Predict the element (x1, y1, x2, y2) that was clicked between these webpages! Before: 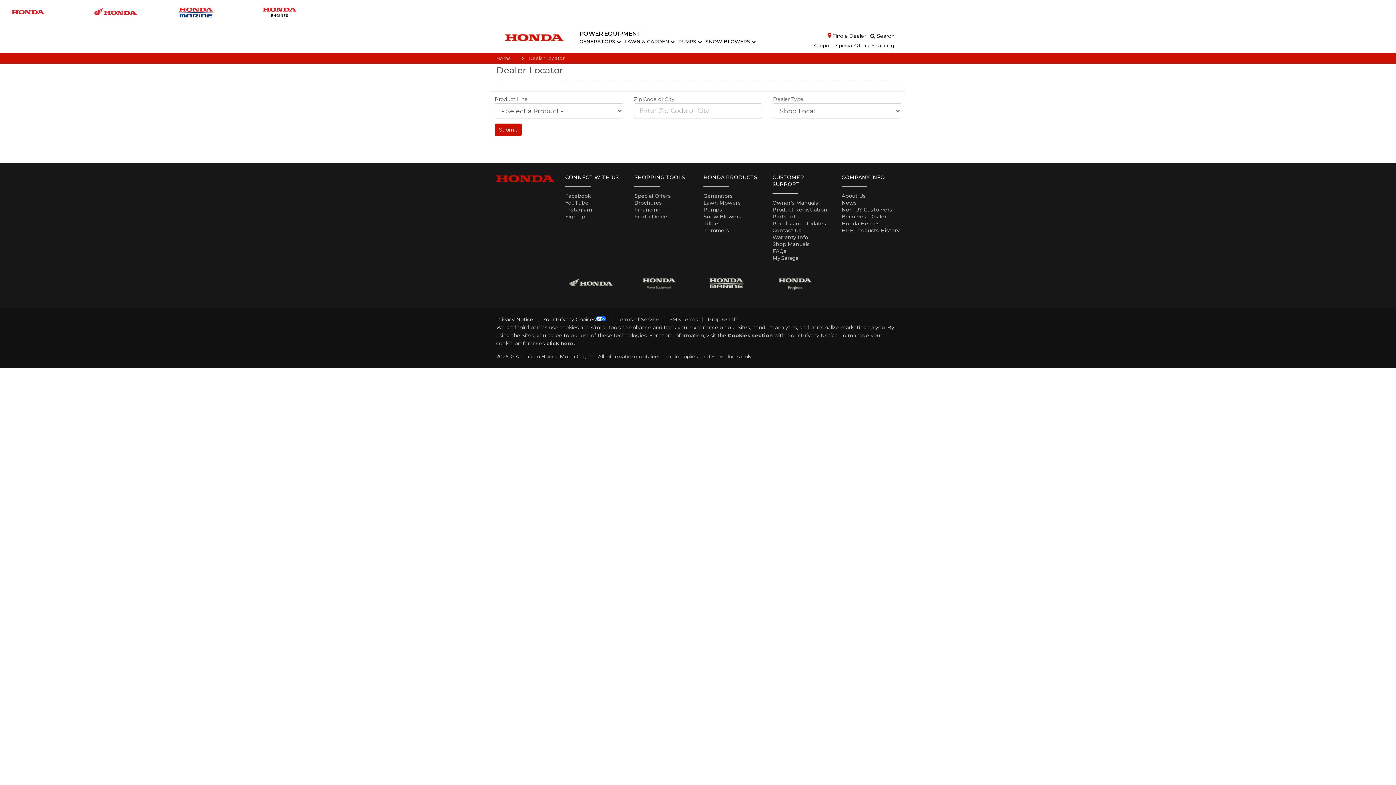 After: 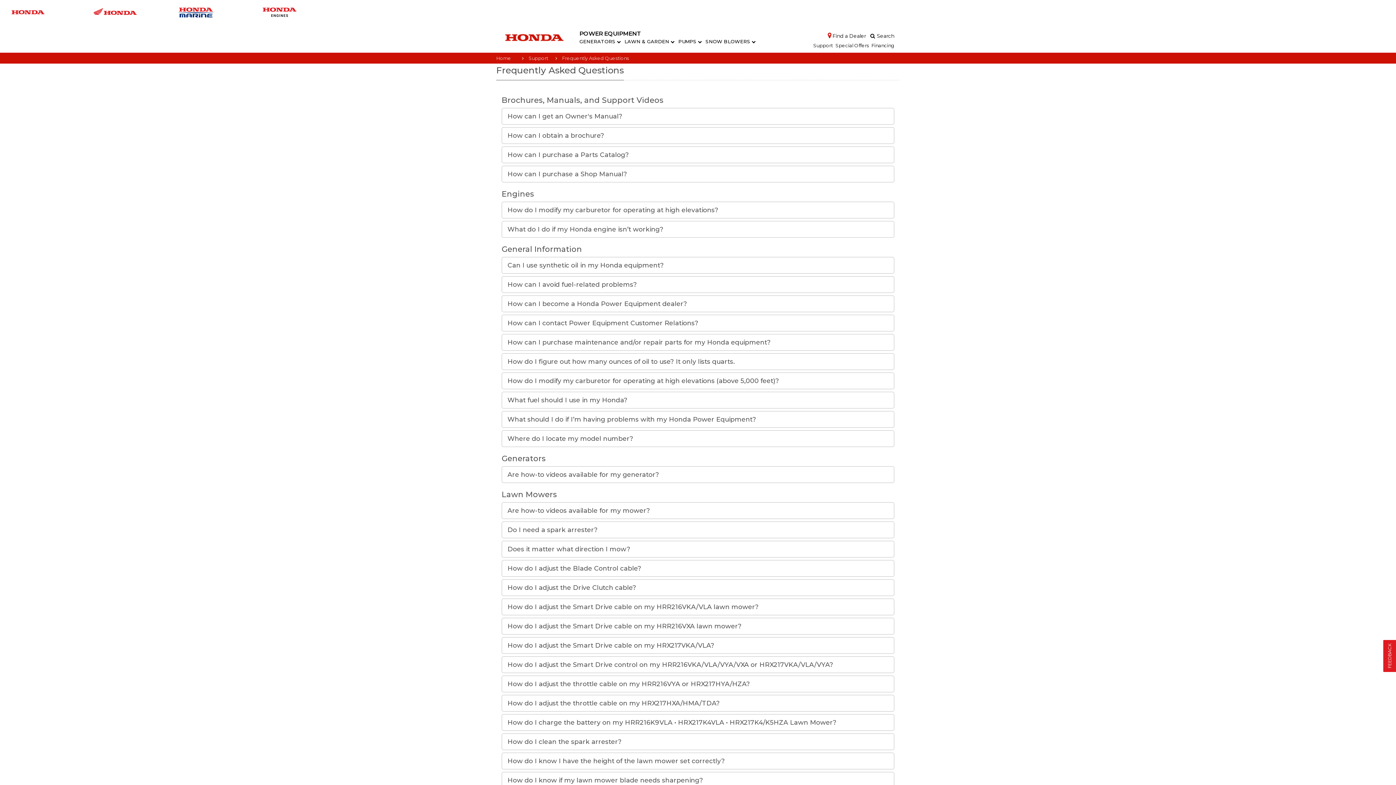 Action: label: FAQs bbox: (772, 247, 786, 254)